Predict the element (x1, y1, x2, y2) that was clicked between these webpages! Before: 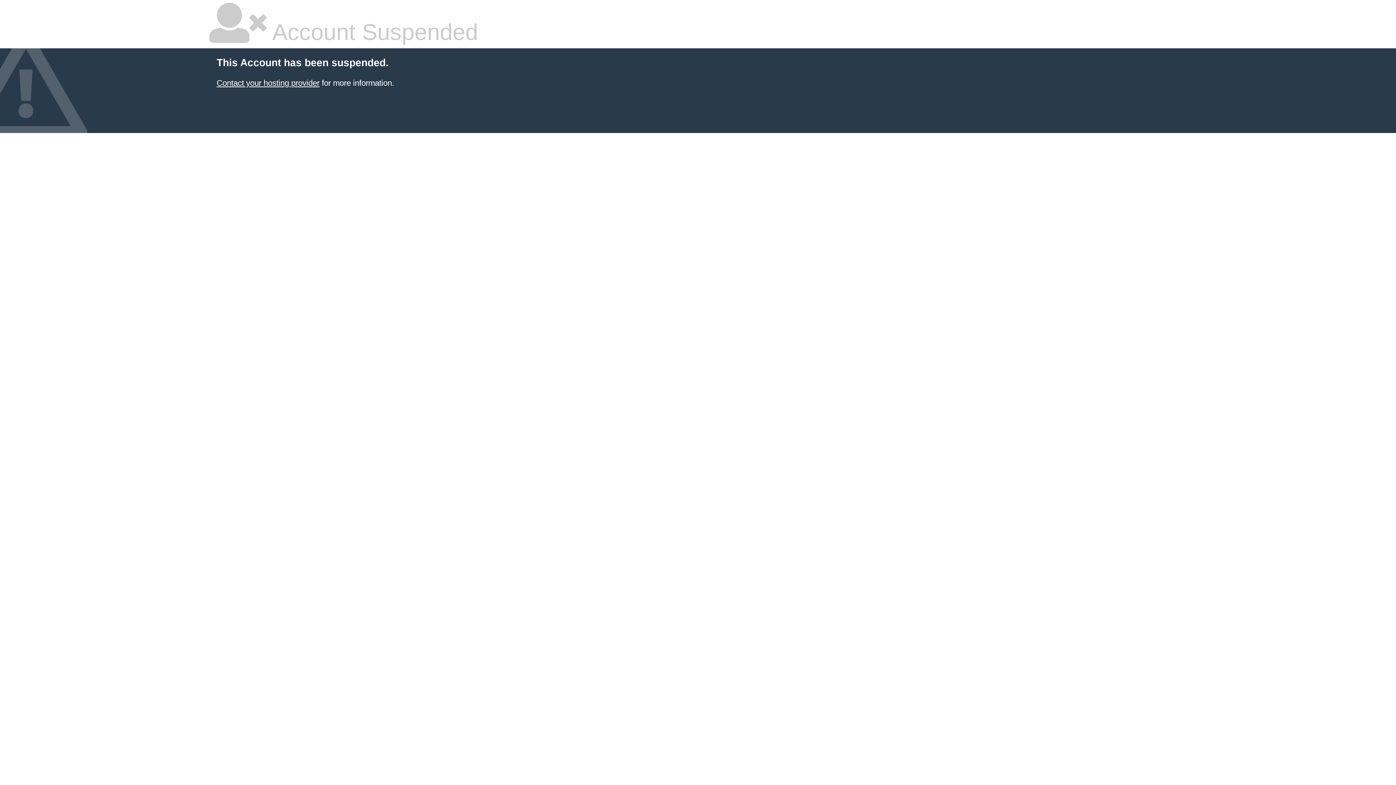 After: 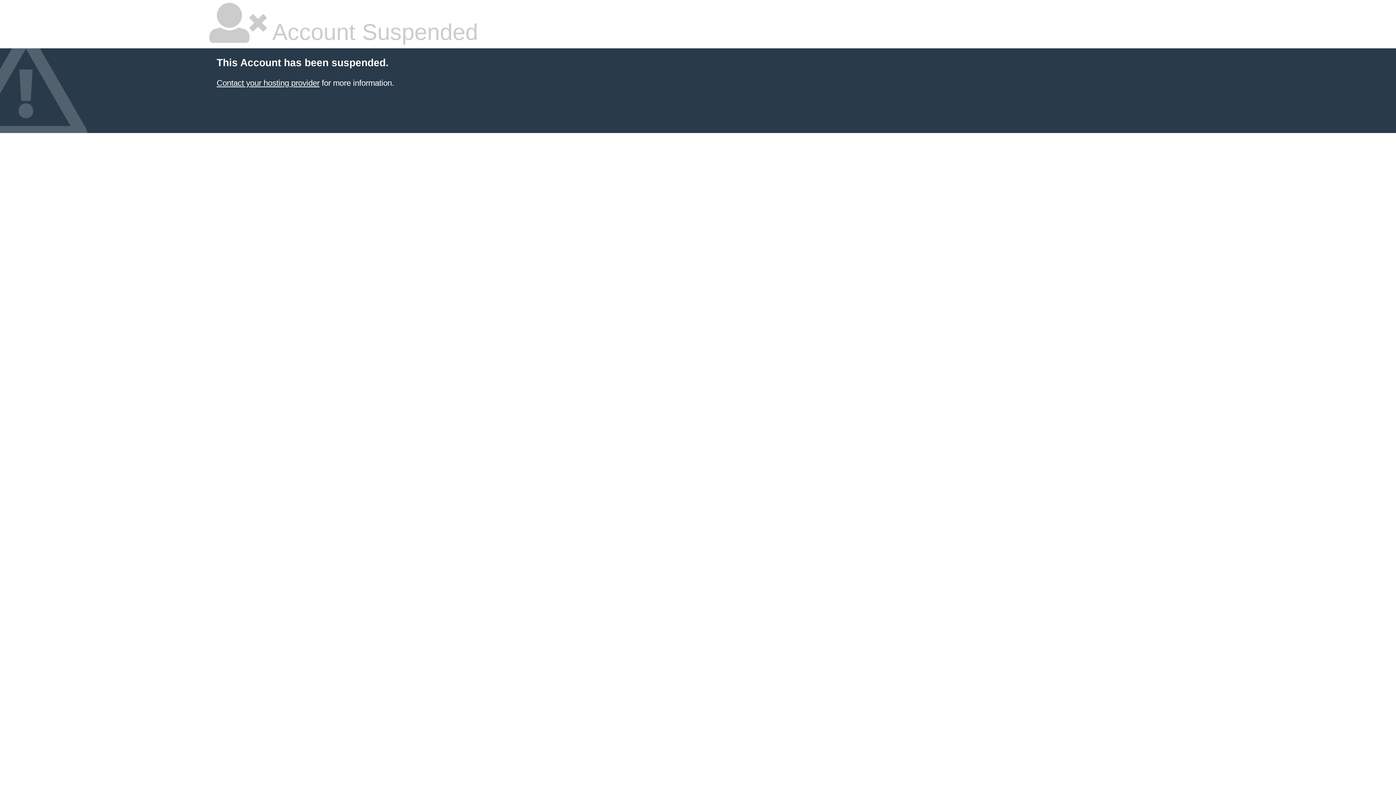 Action: bbox: (216, 78, 319, 87) label: Contact your hosting provider